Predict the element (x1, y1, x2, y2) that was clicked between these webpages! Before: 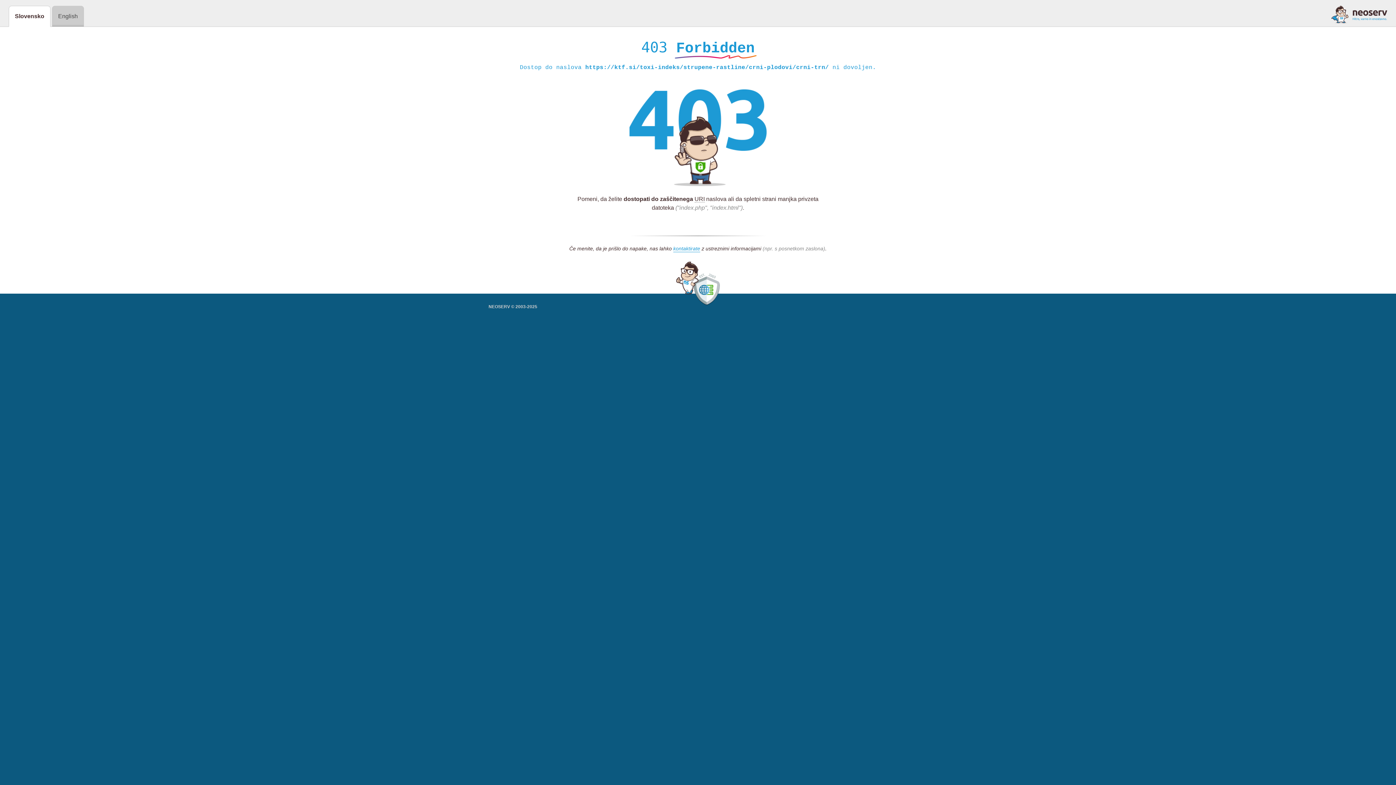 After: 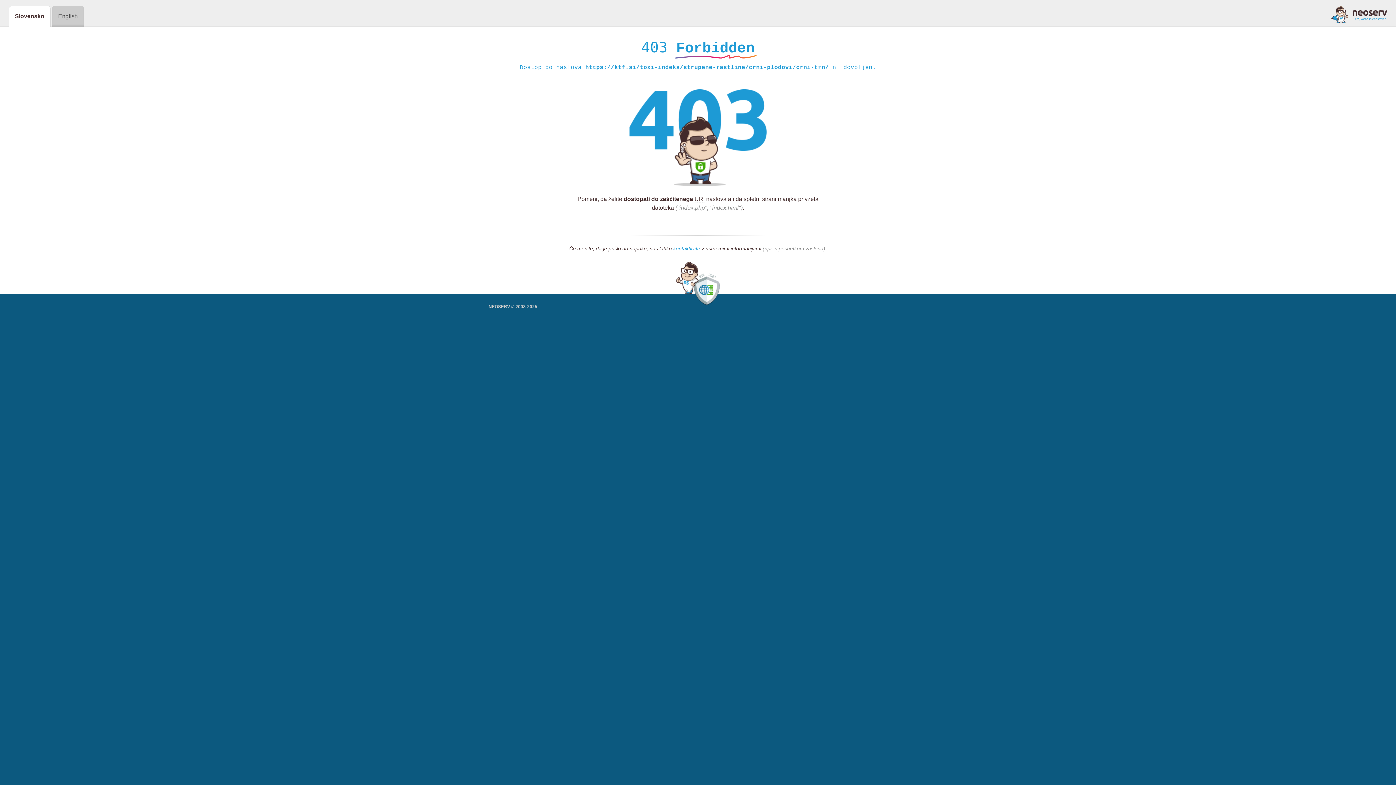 Action: bbox: (673, 245, 700, 252) label: kontaktirate